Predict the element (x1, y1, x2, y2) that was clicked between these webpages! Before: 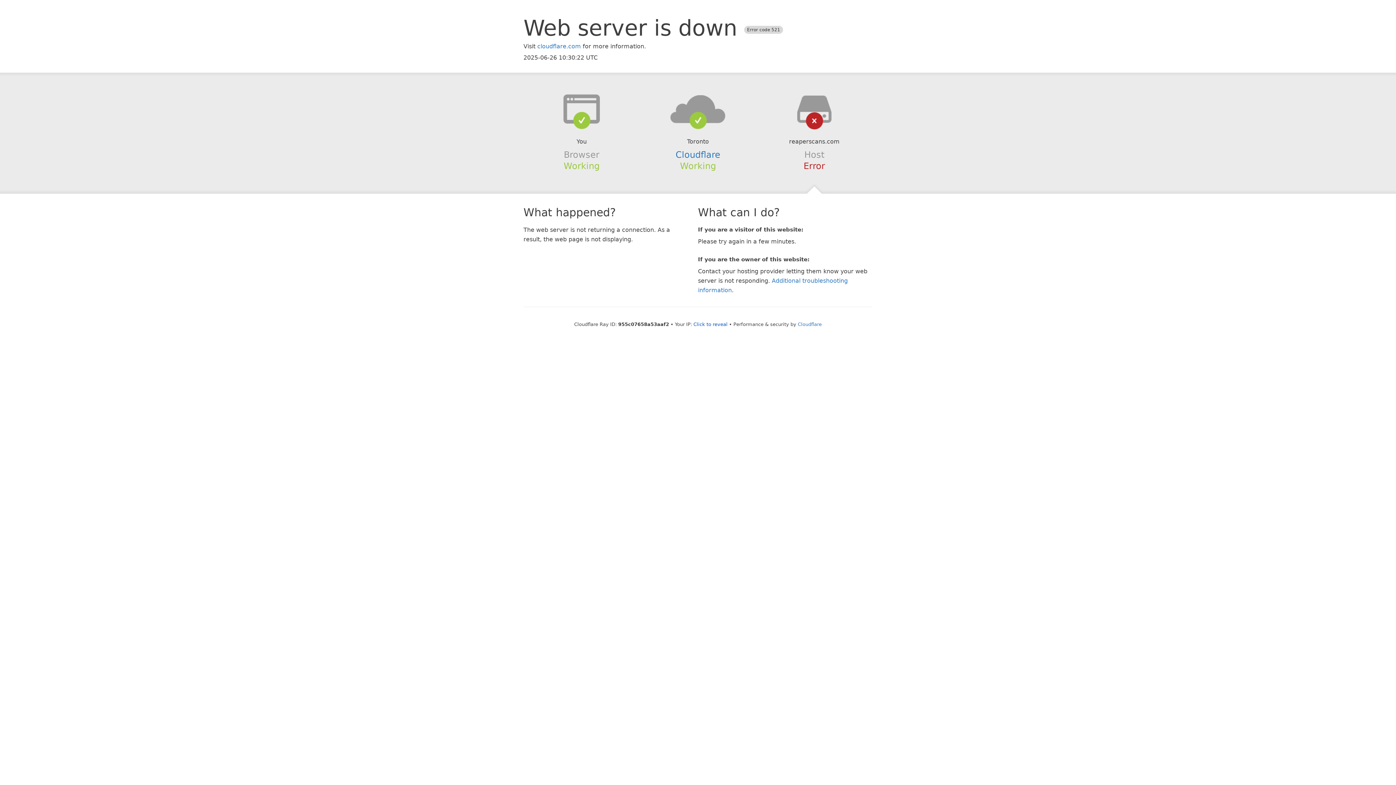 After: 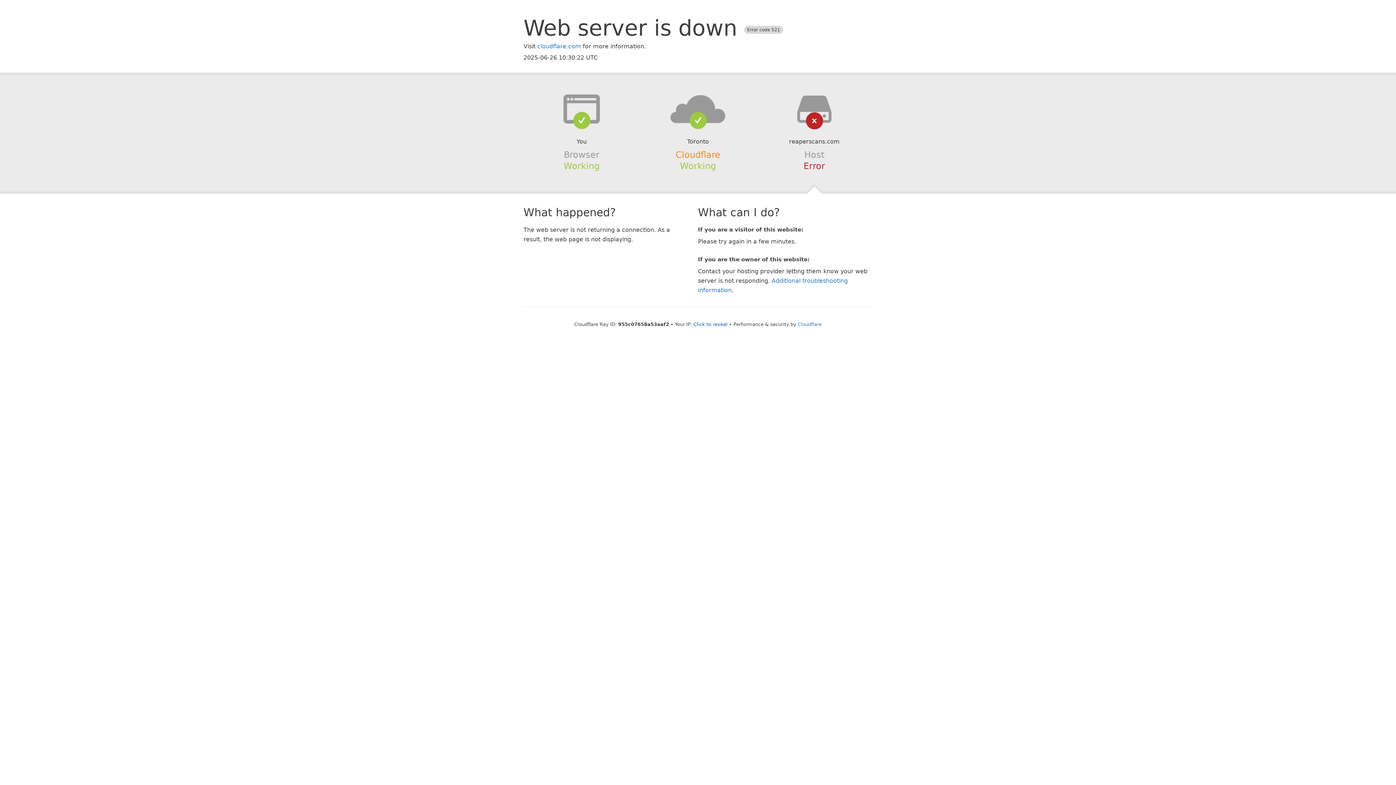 Action: label: Cloudflare bbox: (675, 149, 720, 159)